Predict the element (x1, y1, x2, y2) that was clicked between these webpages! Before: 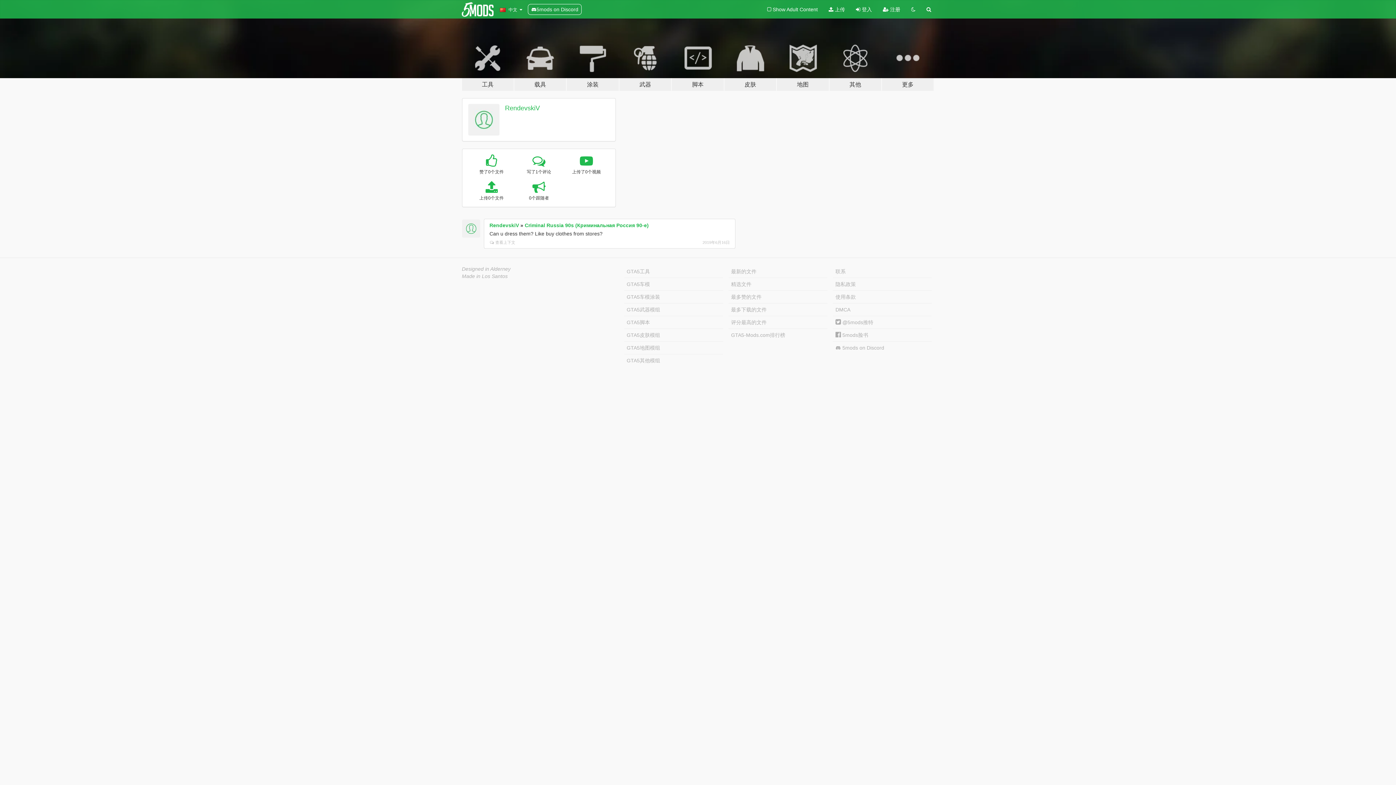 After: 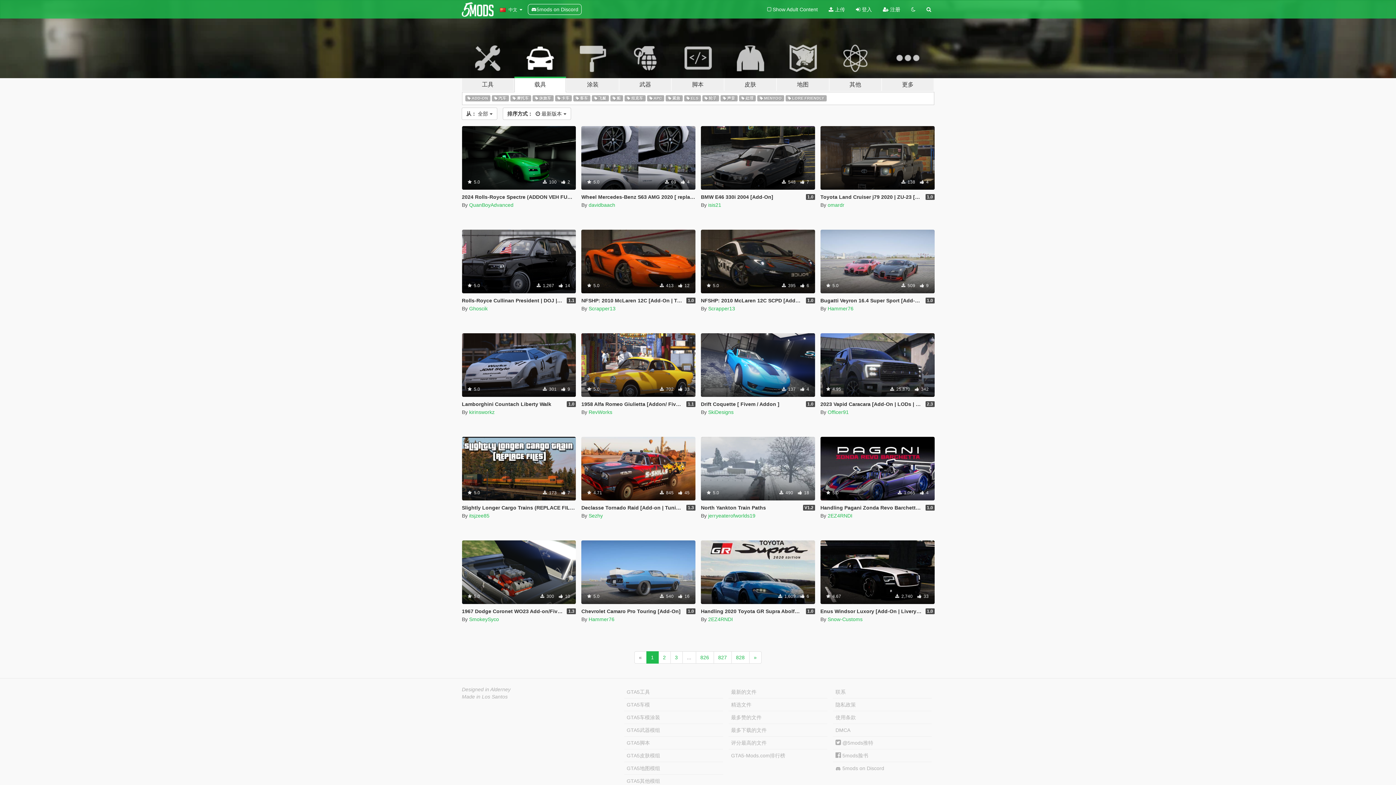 Action: bbox: (514, 34, 566, 91) label: 载具